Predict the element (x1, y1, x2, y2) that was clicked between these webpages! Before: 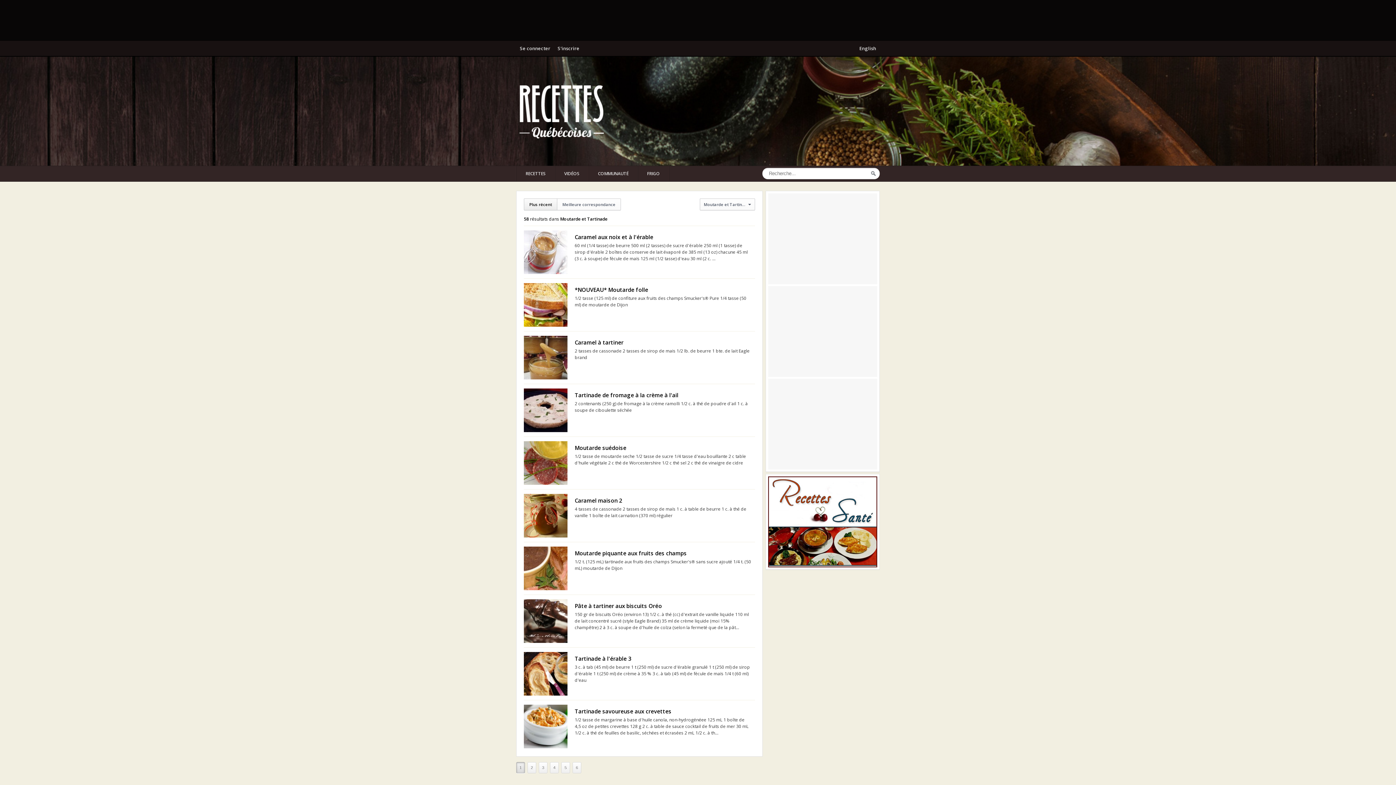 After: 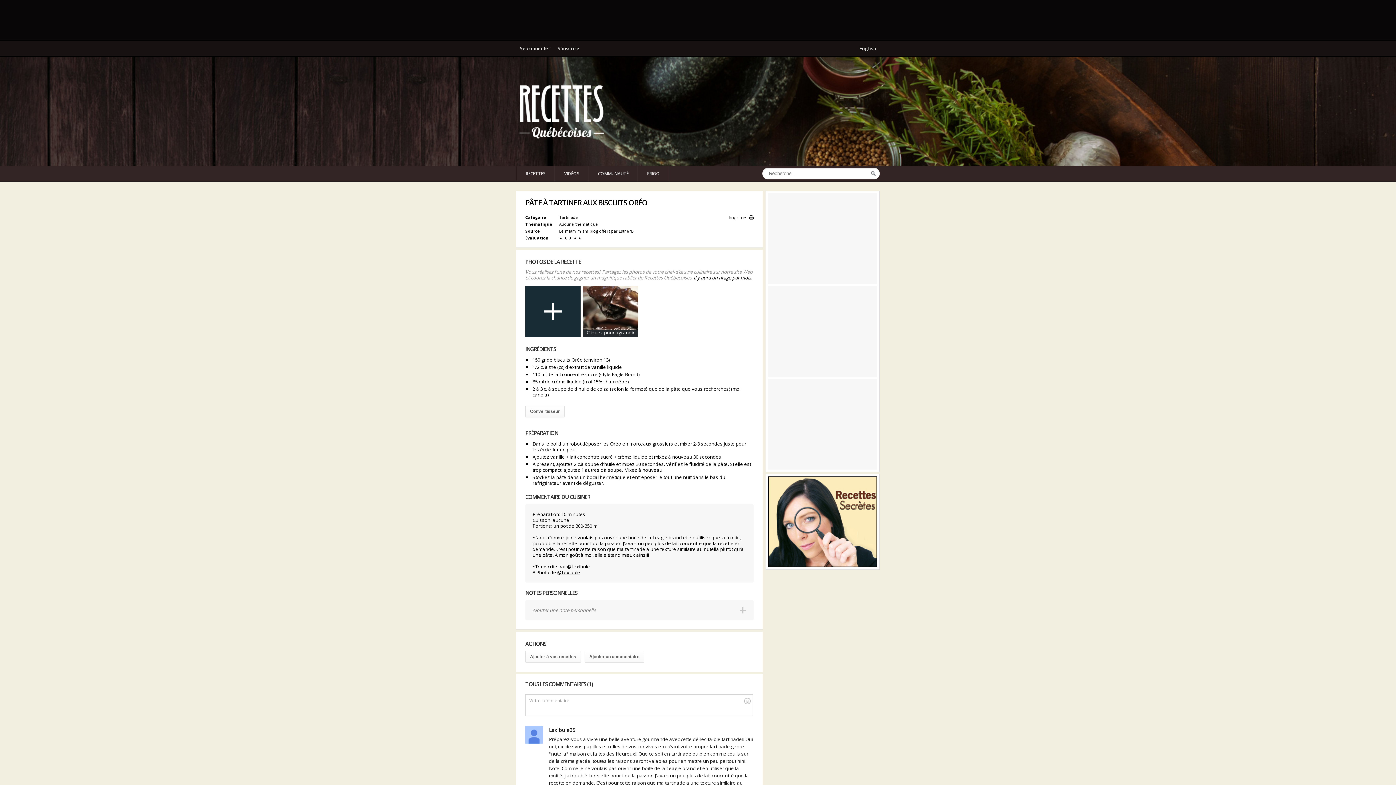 Action: bbox: (524, 599, 567, 643)